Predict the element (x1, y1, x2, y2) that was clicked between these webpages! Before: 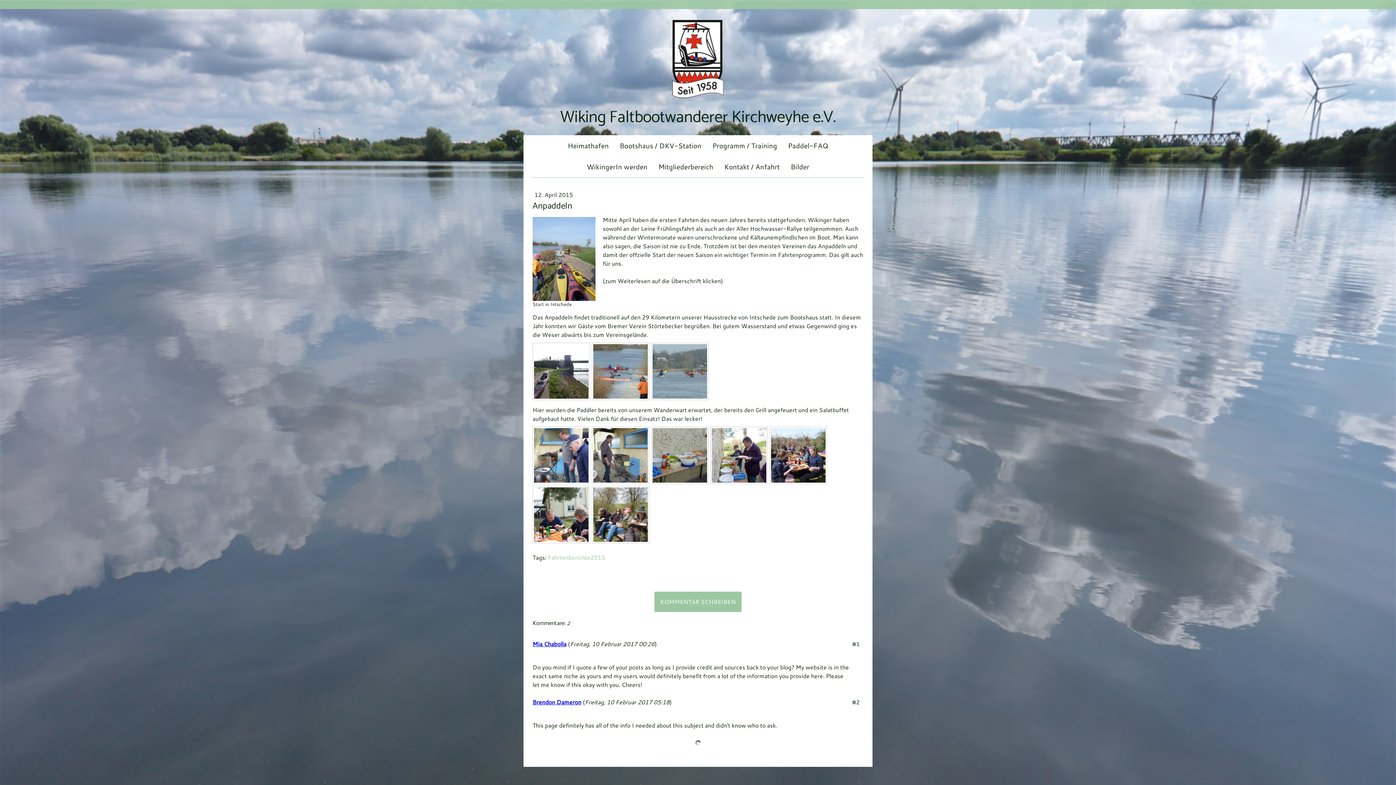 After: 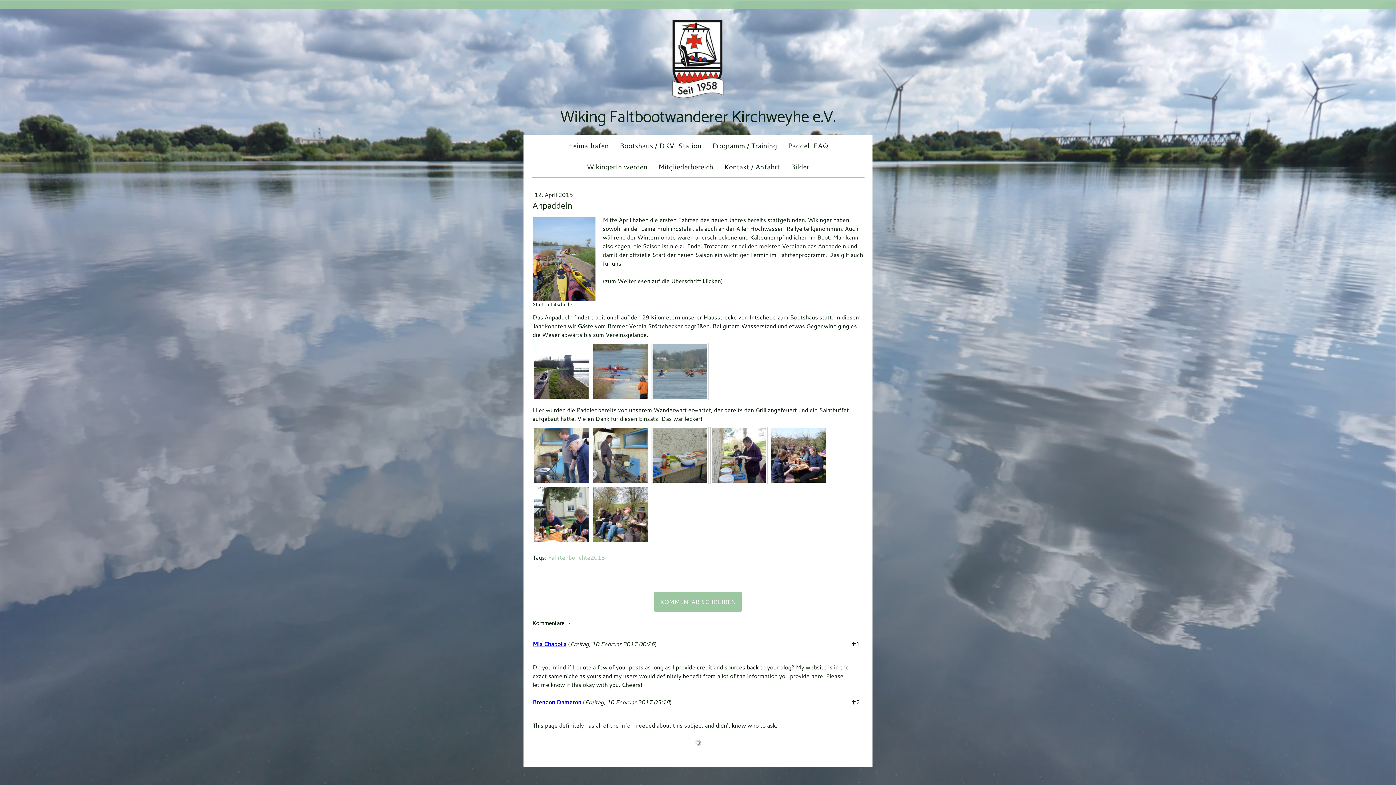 Action: bbox: (532, 639, 566, 648) label: Mia Chabolla